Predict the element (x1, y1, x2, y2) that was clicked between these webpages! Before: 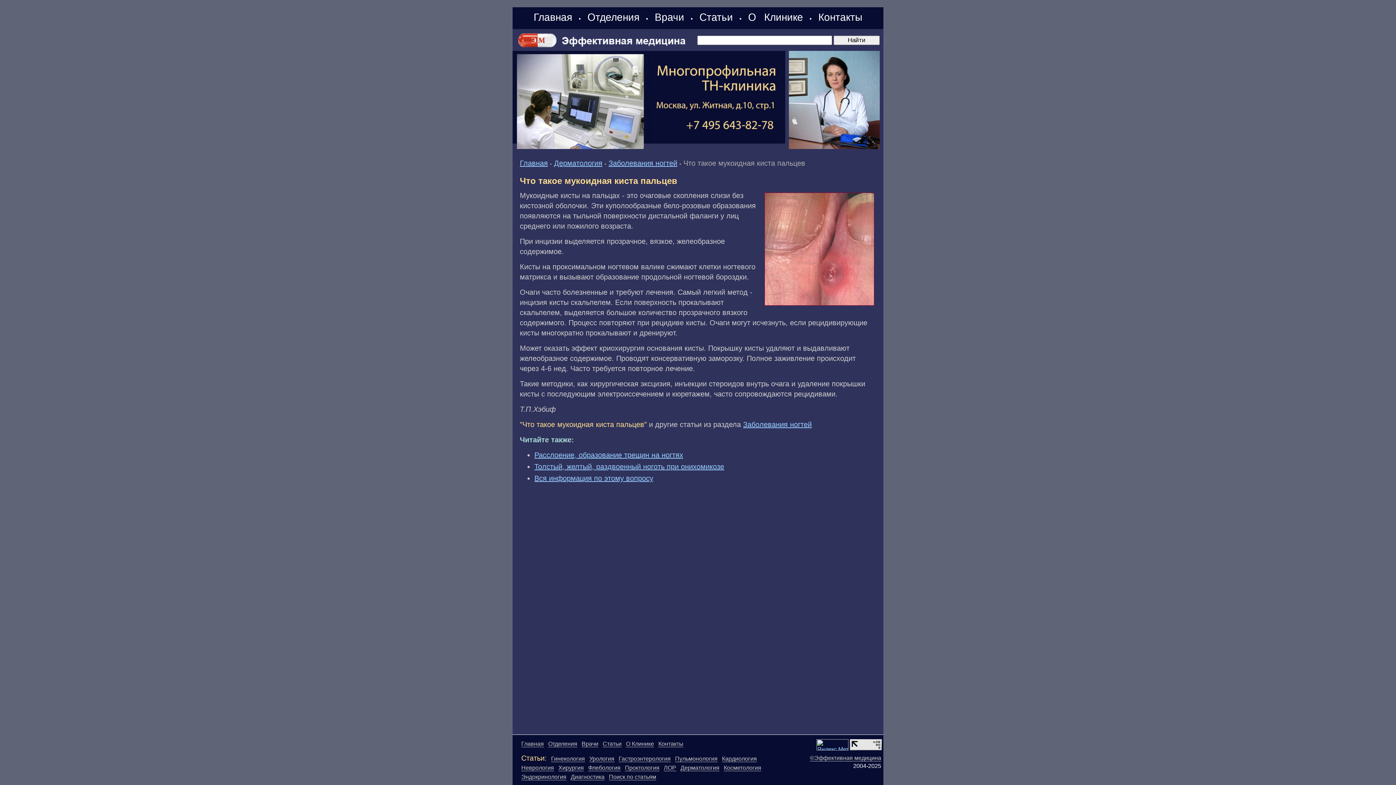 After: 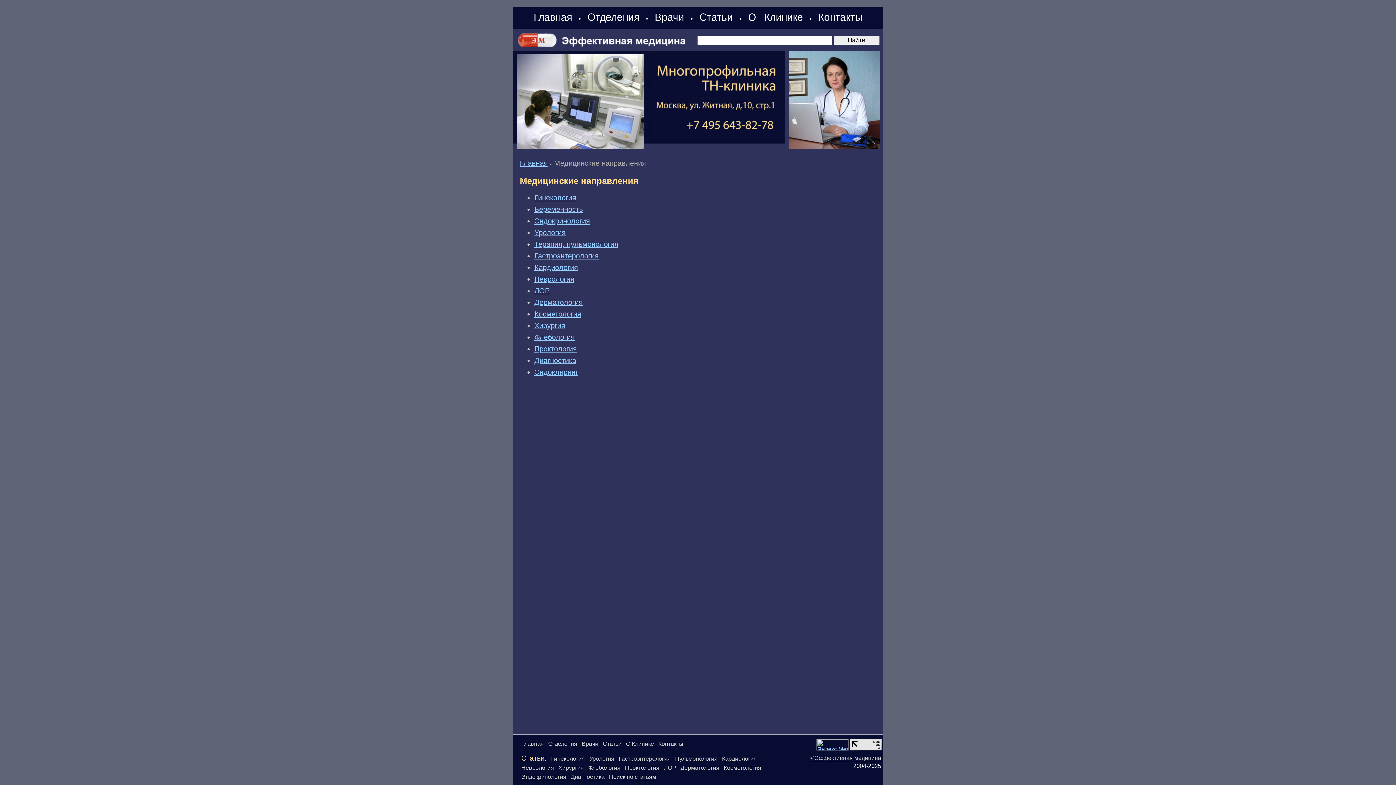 Action: label: Отделения bbox: (587, 11, 639, 22)